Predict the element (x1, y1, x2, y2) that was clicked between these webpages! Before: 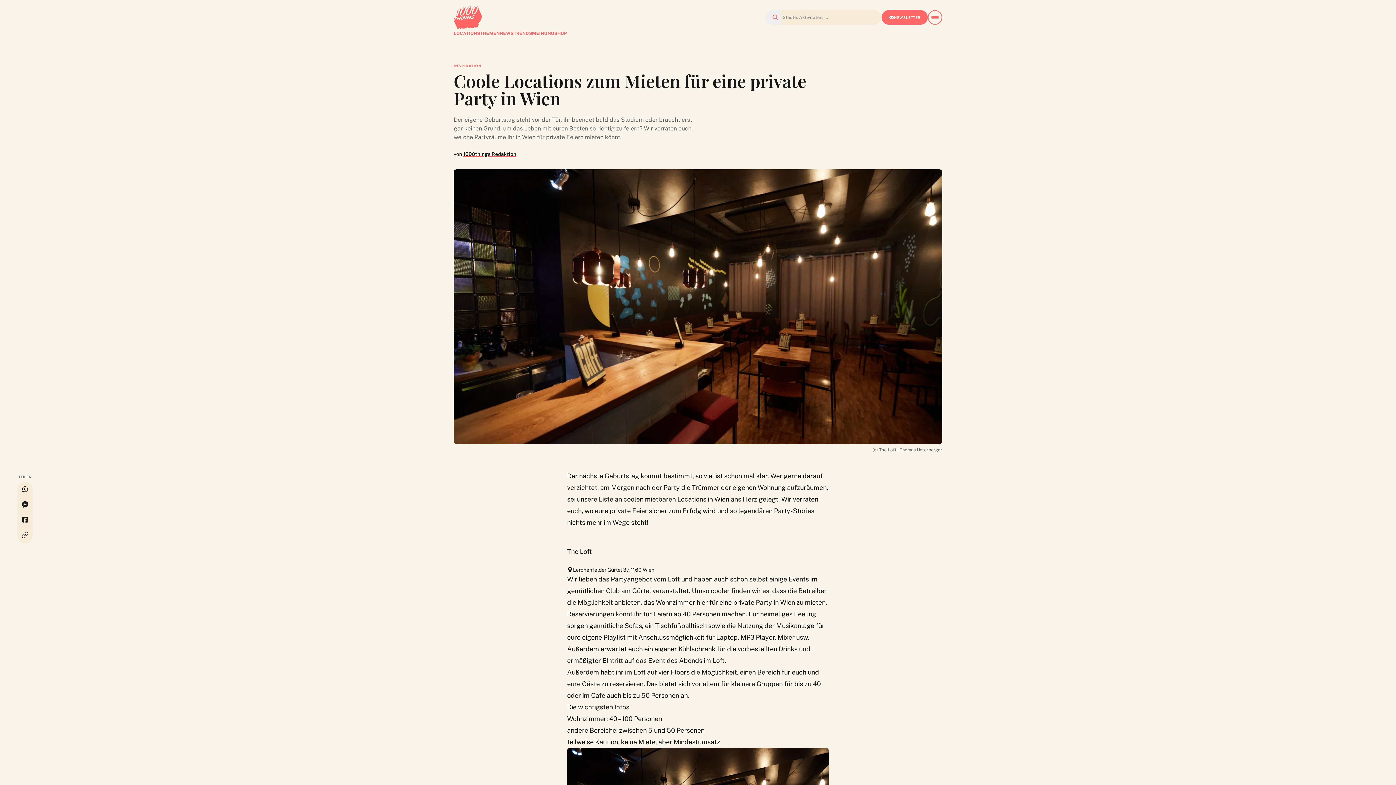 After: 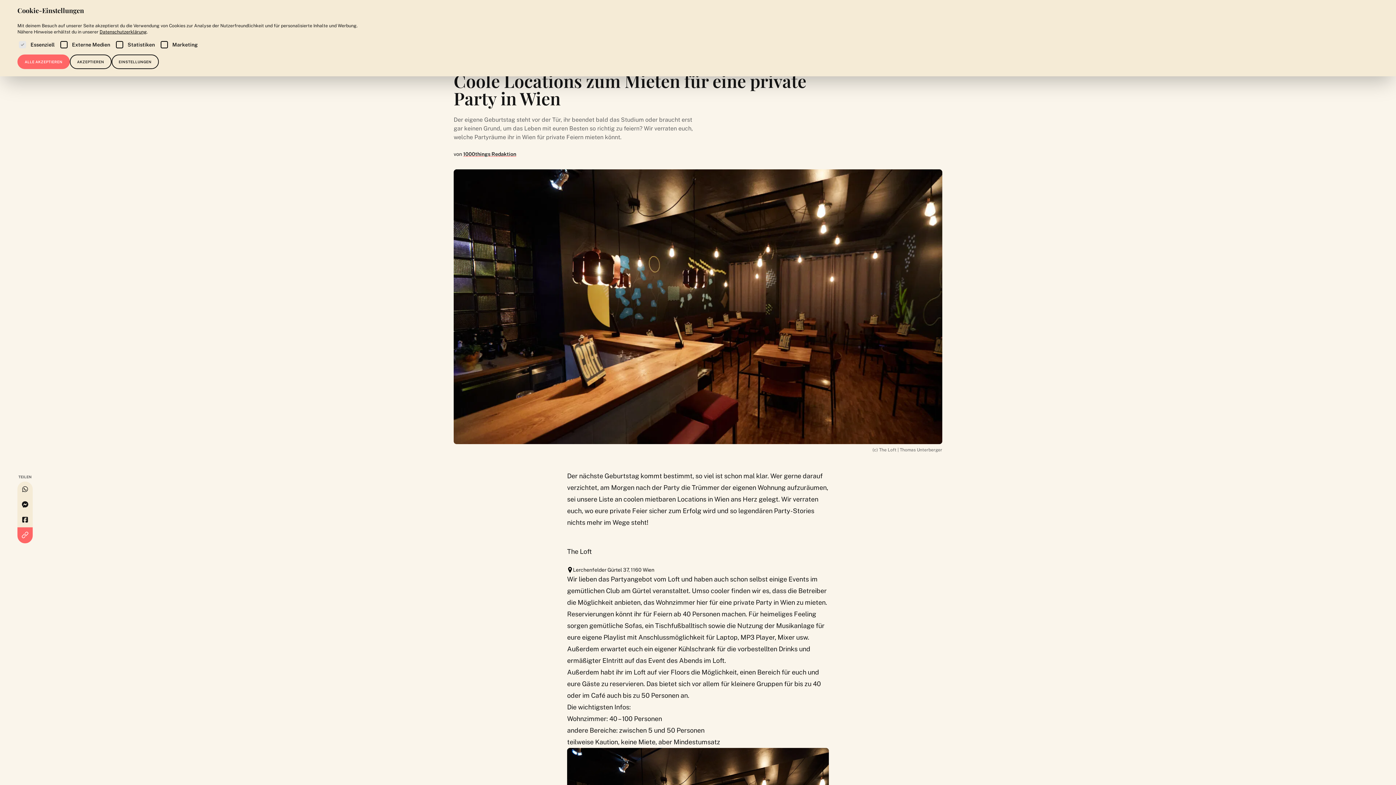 Action: label: Copy link bbox: (17, 527, 32, 543)